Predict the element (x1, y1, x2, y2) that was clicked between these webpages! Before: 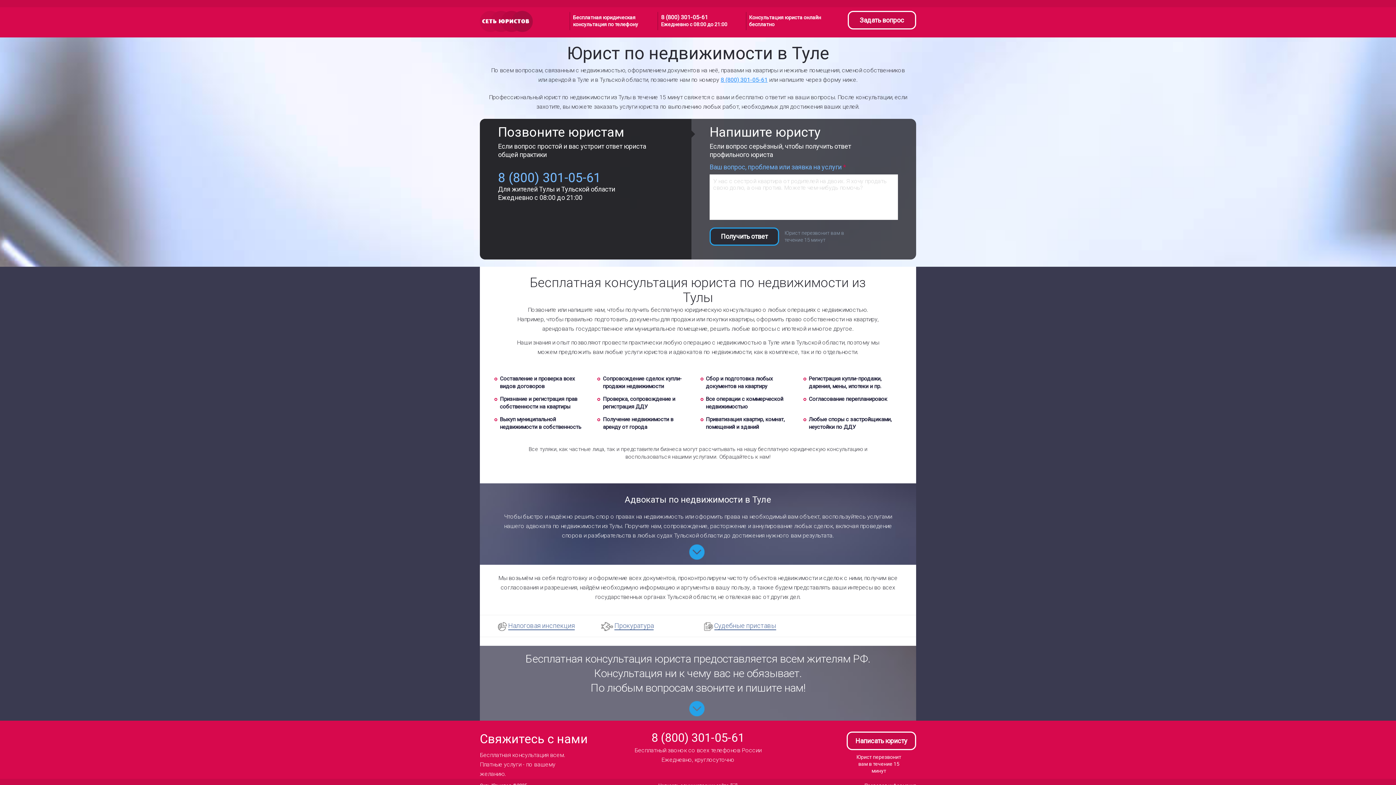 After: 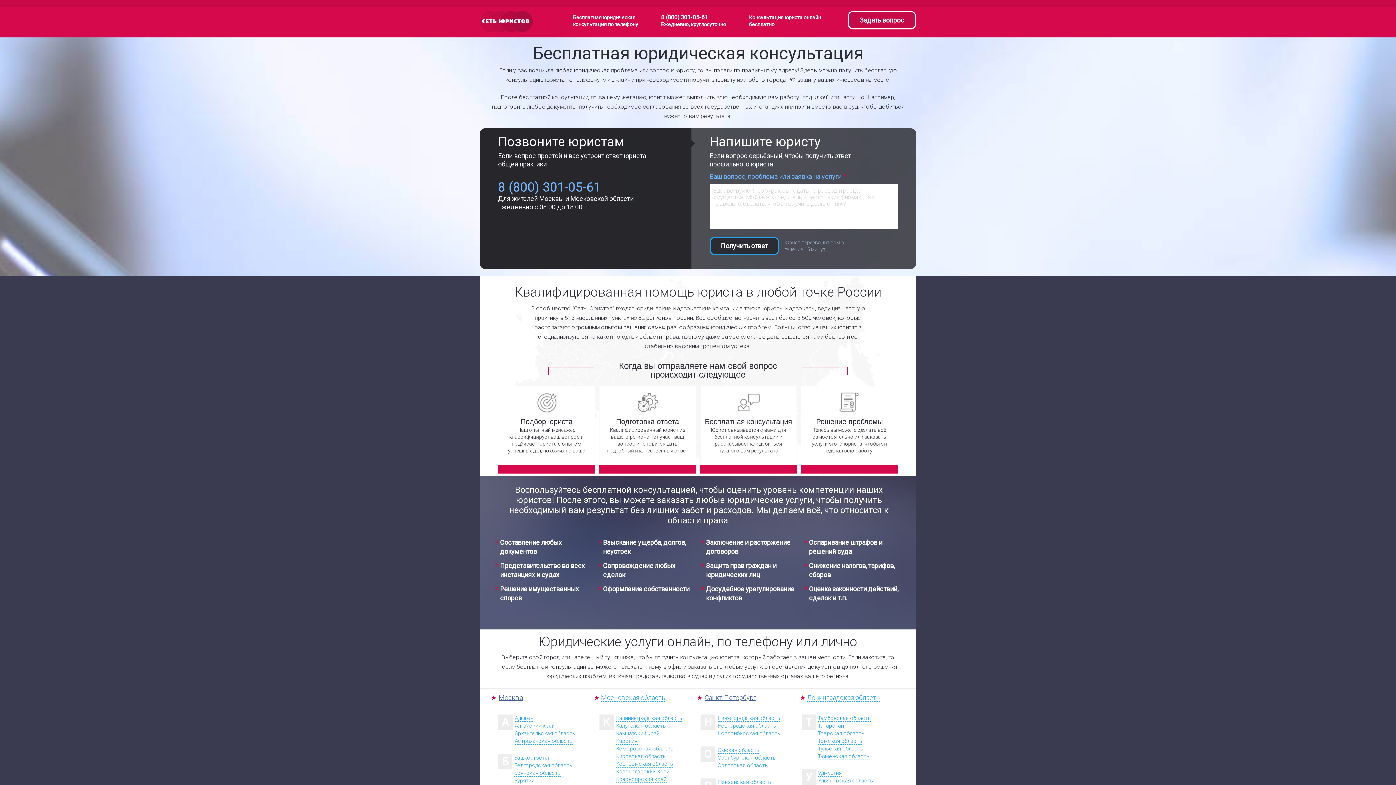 Action: bbox: (480, 10, 487, 33)